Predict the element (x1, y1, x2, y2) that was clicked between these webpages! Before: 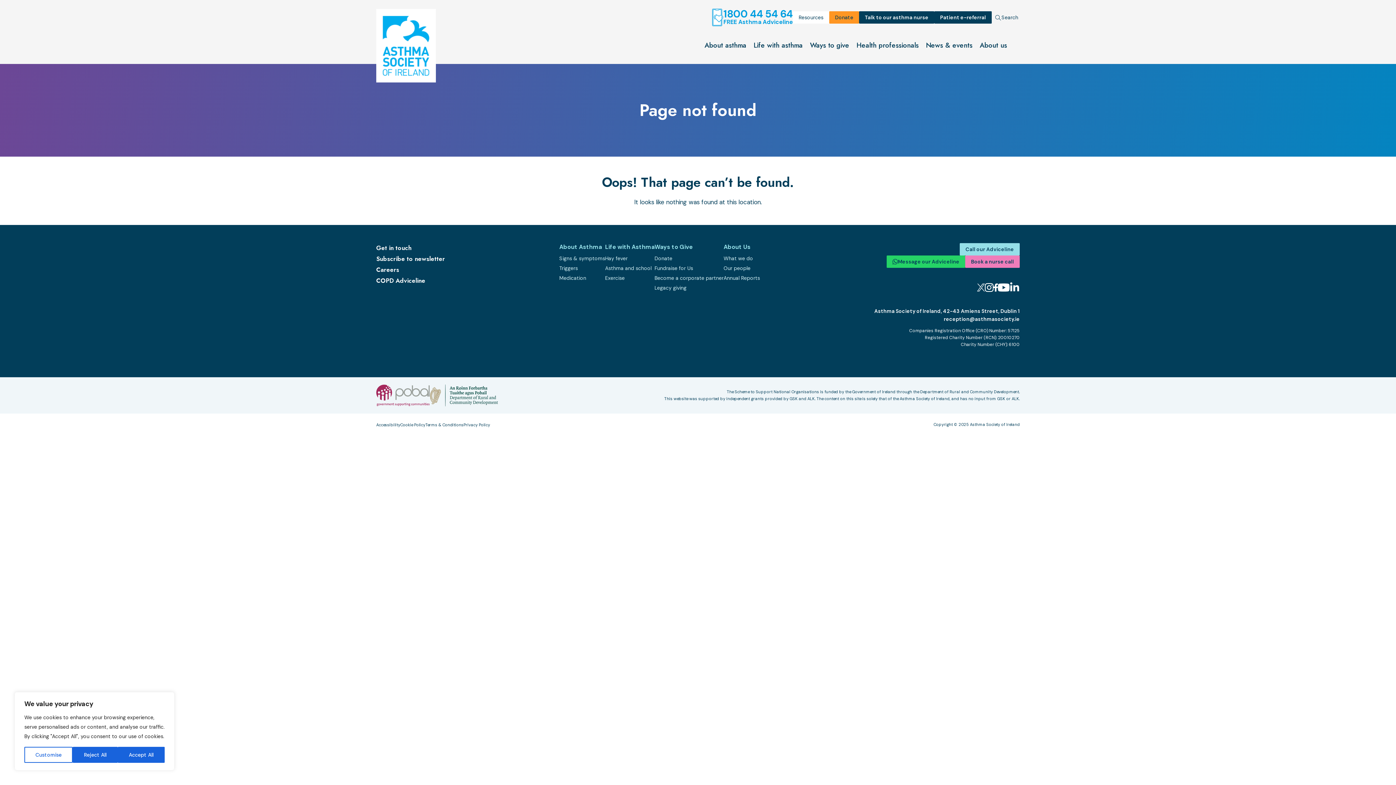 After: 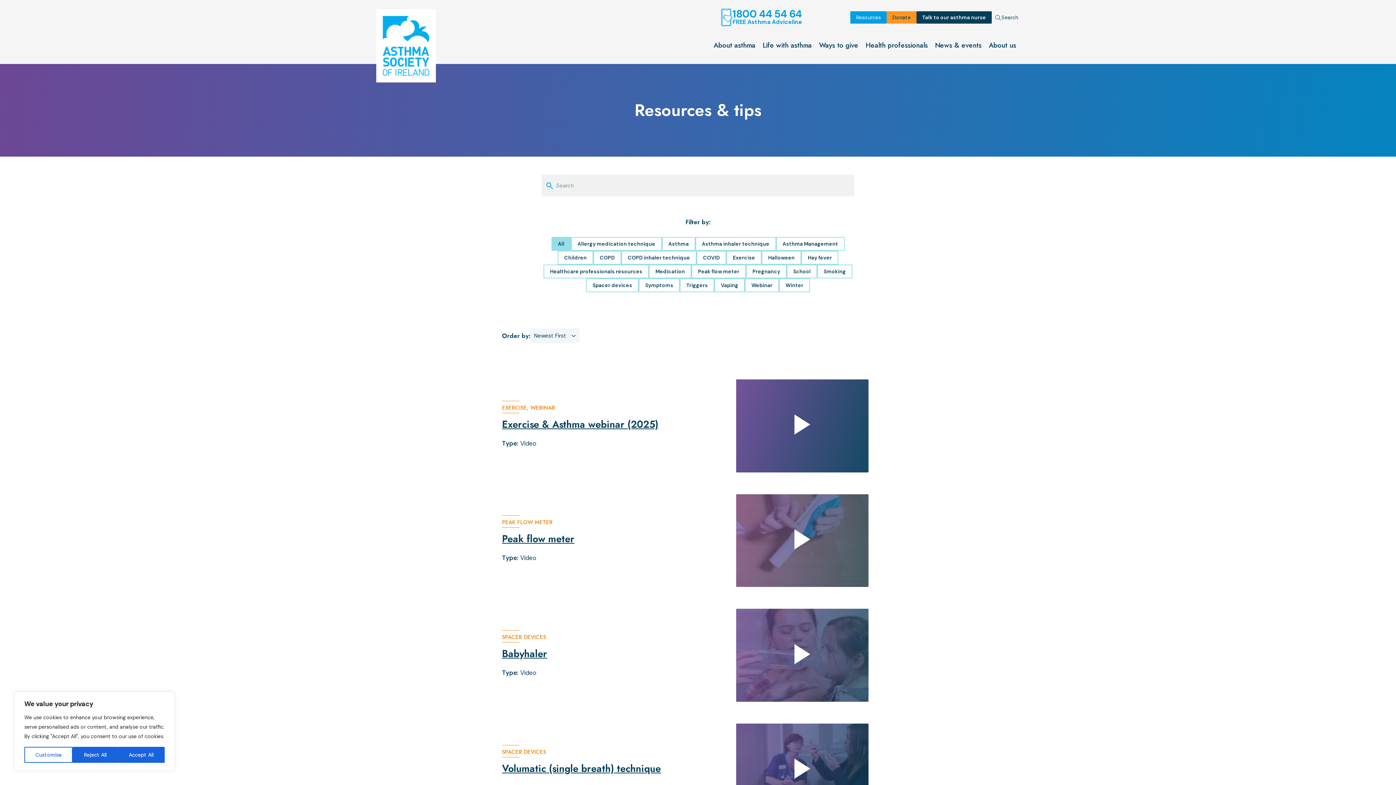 Action: bbox: (793, 11, 829, 23) label: Resources